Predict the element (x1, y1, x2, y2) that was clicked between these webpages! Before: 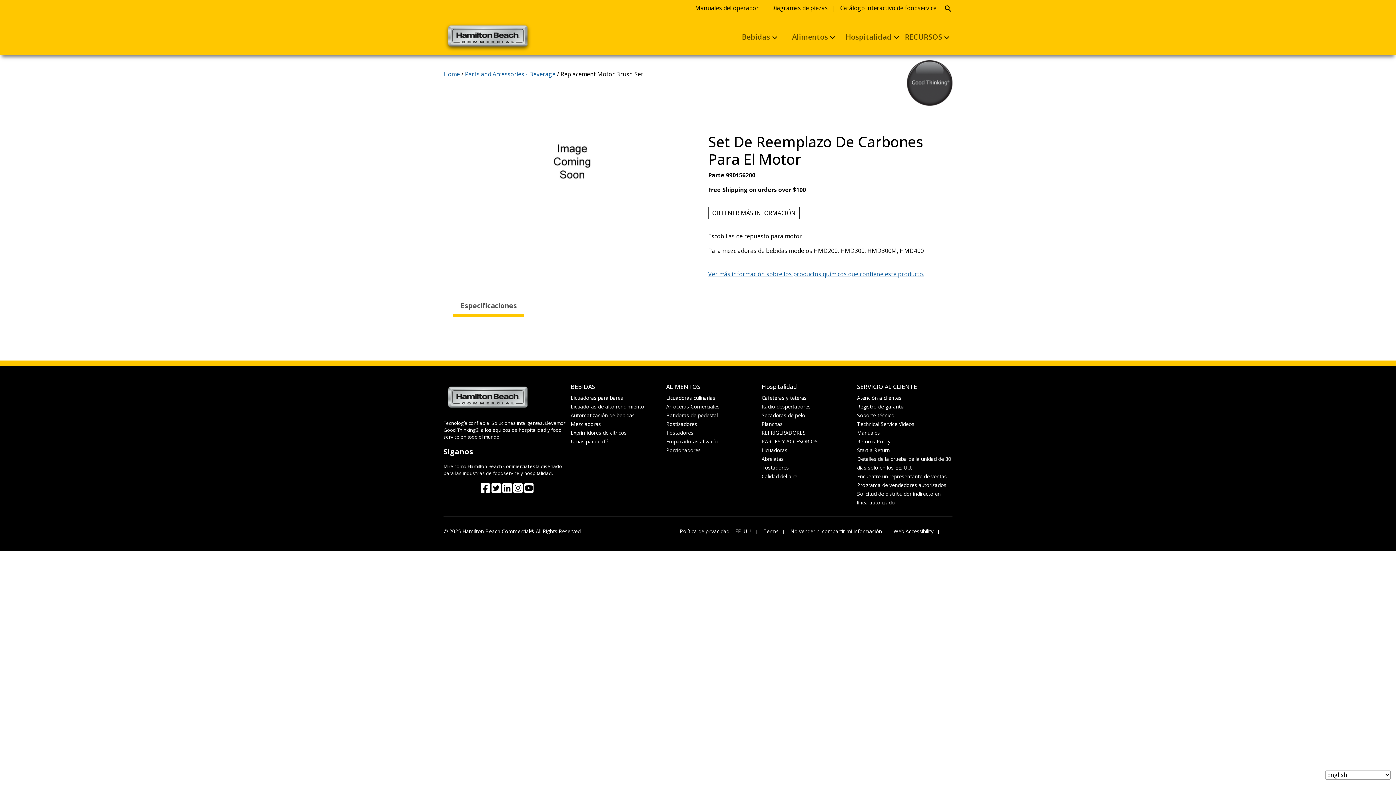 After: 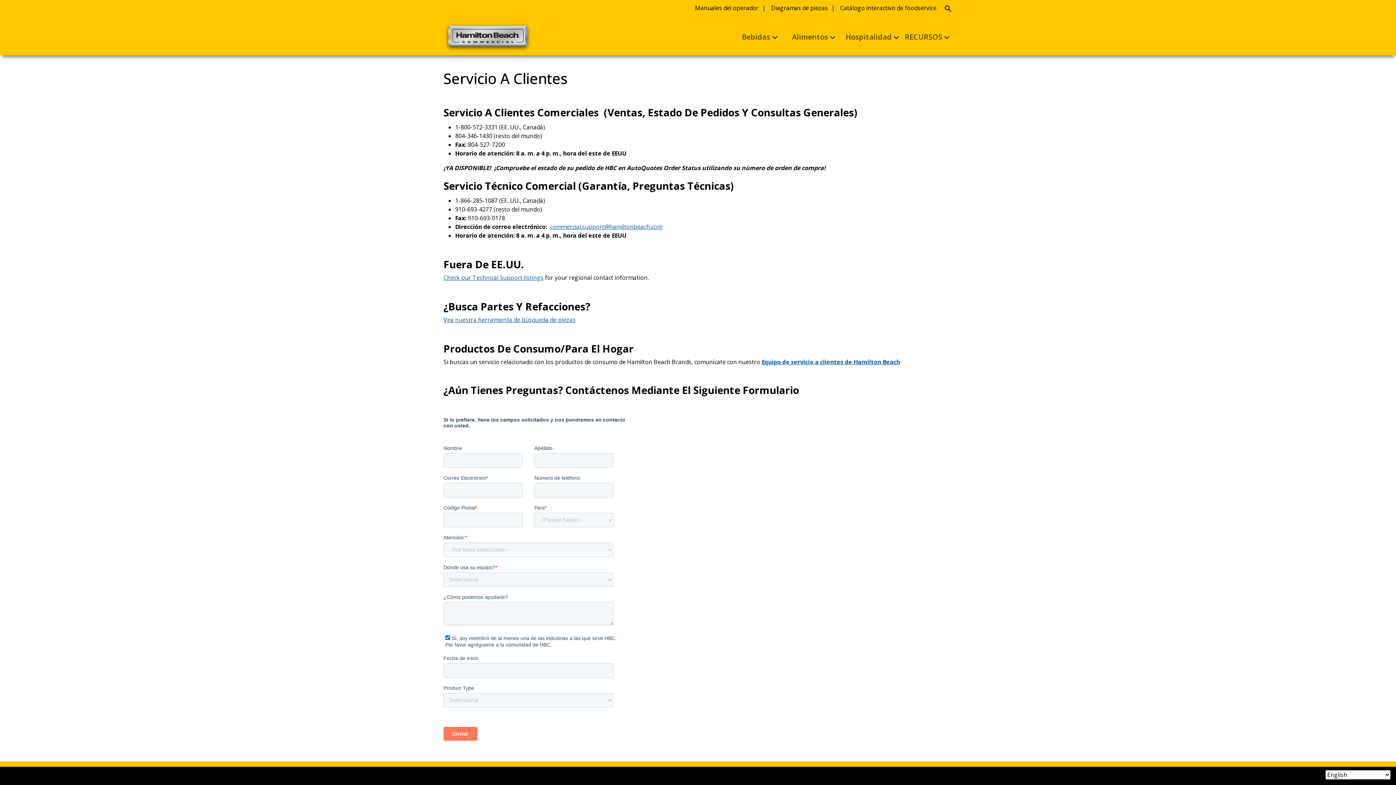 Action: bbox: (790, 528, 882, 534) label: No vender ni compartir mi información